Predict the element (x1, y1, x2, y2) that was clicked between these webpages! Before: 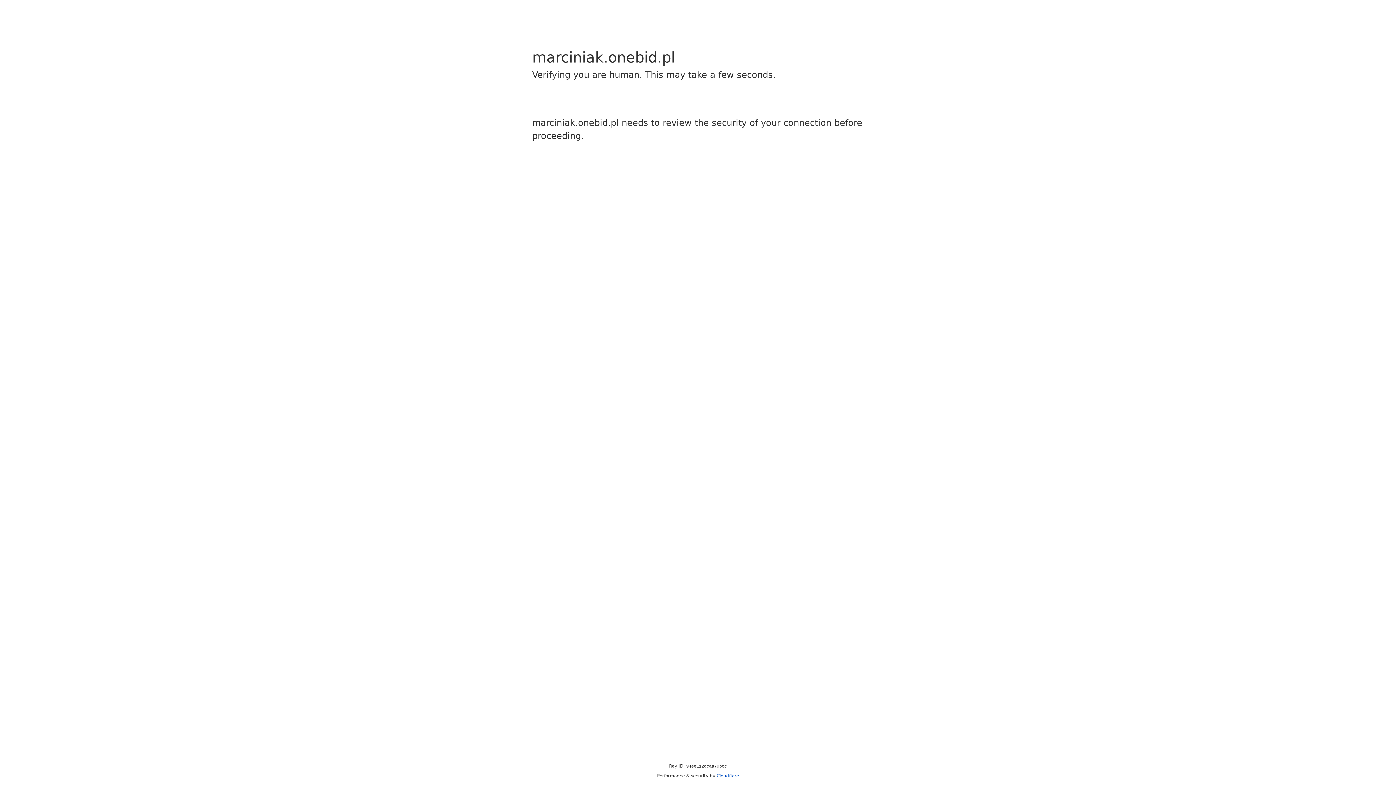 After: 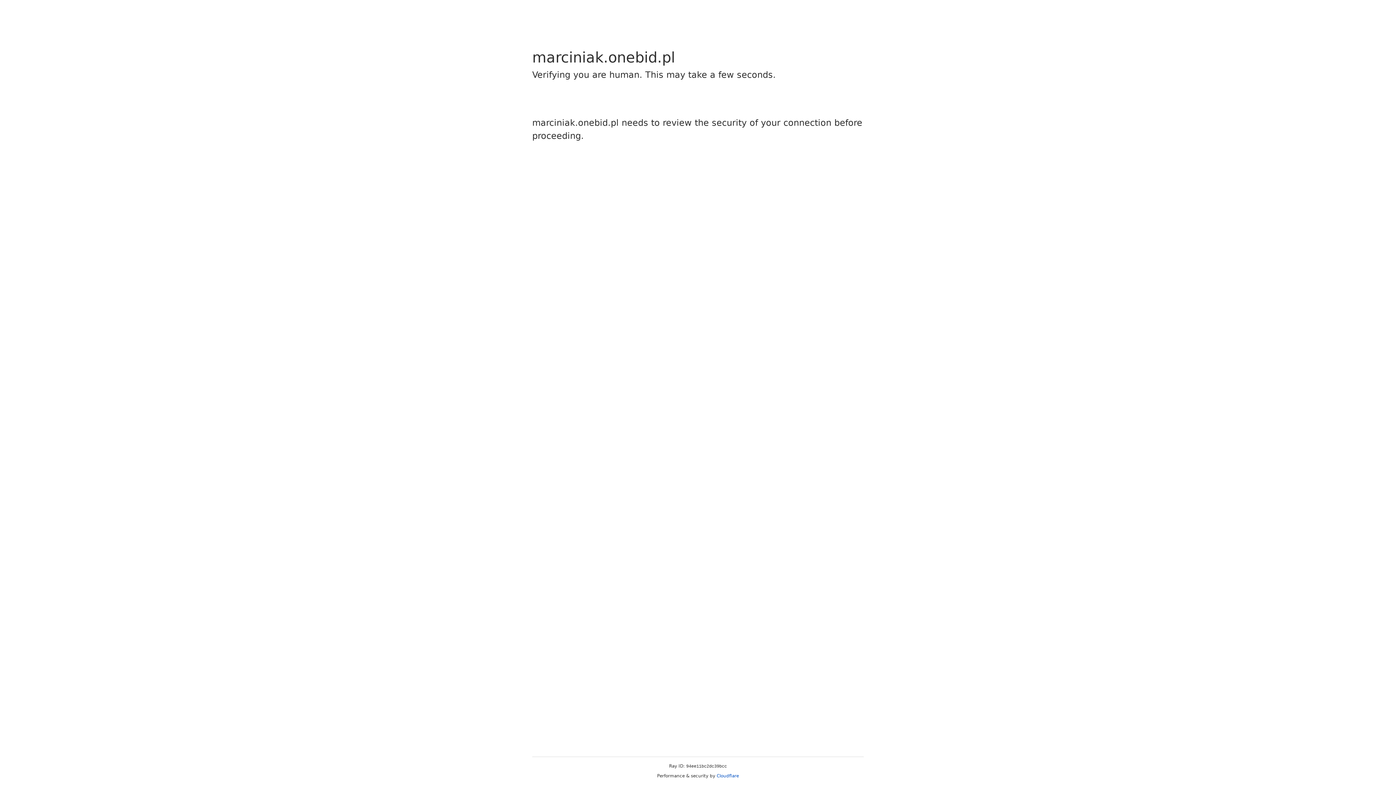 Action: bbox: (716, 773, 739, 778) label: Cloudflare